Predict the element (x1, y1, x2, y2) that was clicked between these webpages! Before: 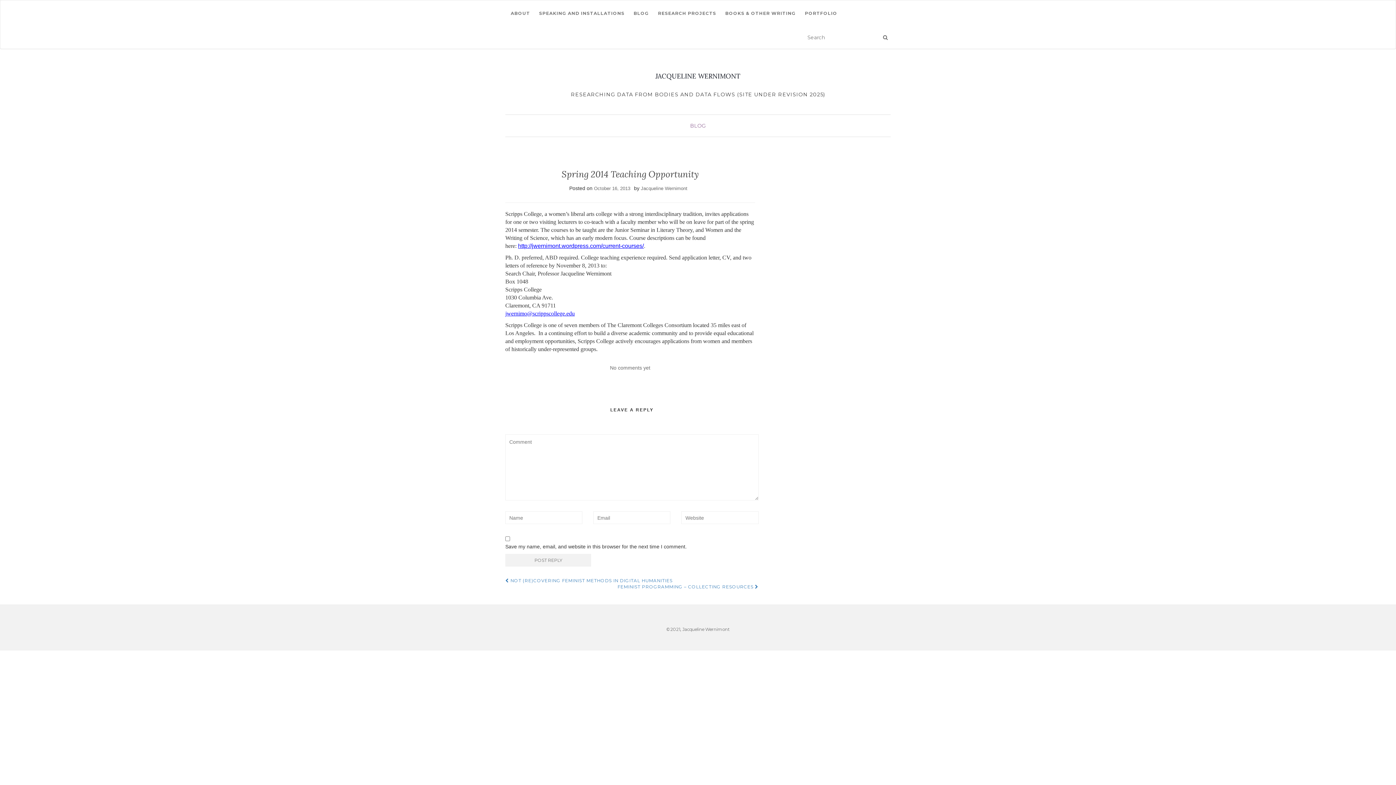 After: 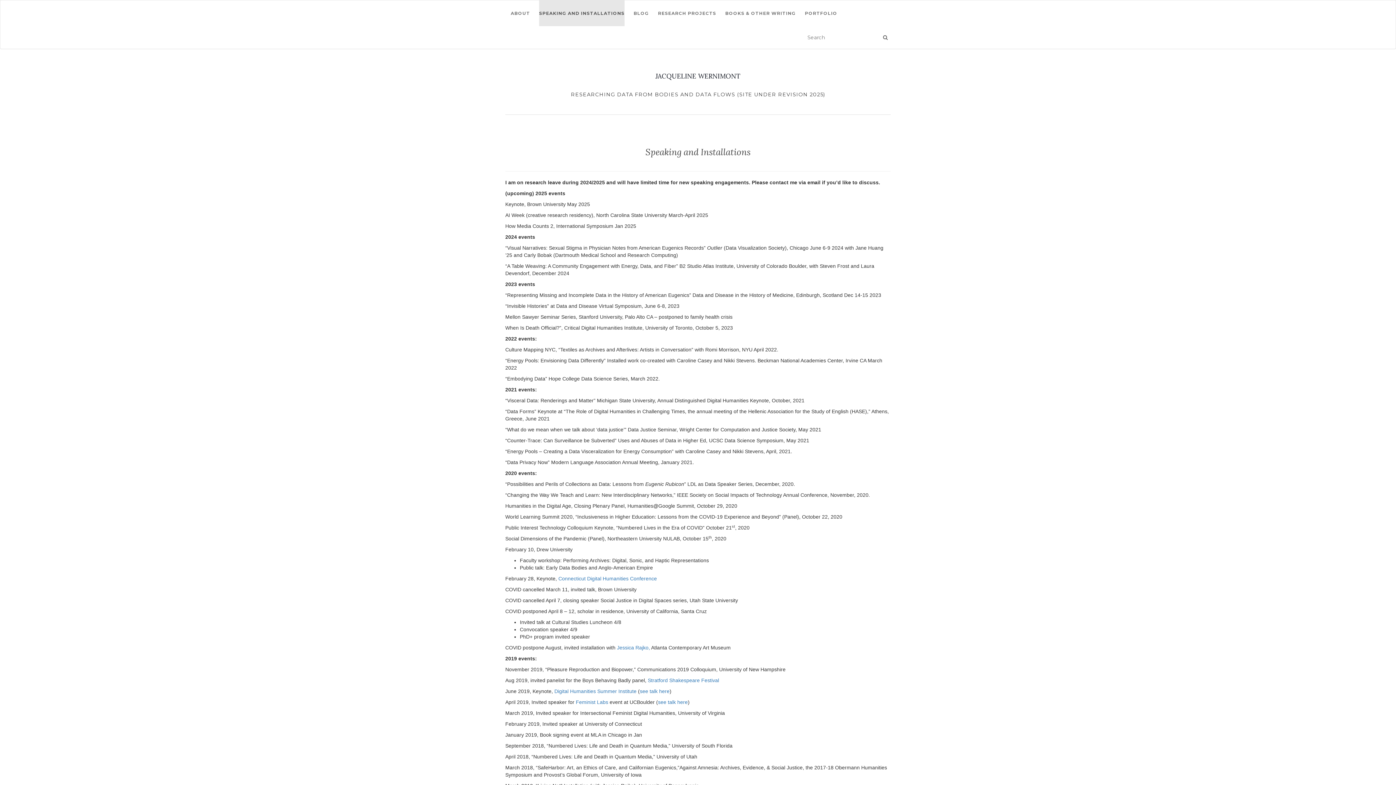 Action: bbox: (539, 0, 624, 26) label: SPEAKING AND INSTALLATIONS